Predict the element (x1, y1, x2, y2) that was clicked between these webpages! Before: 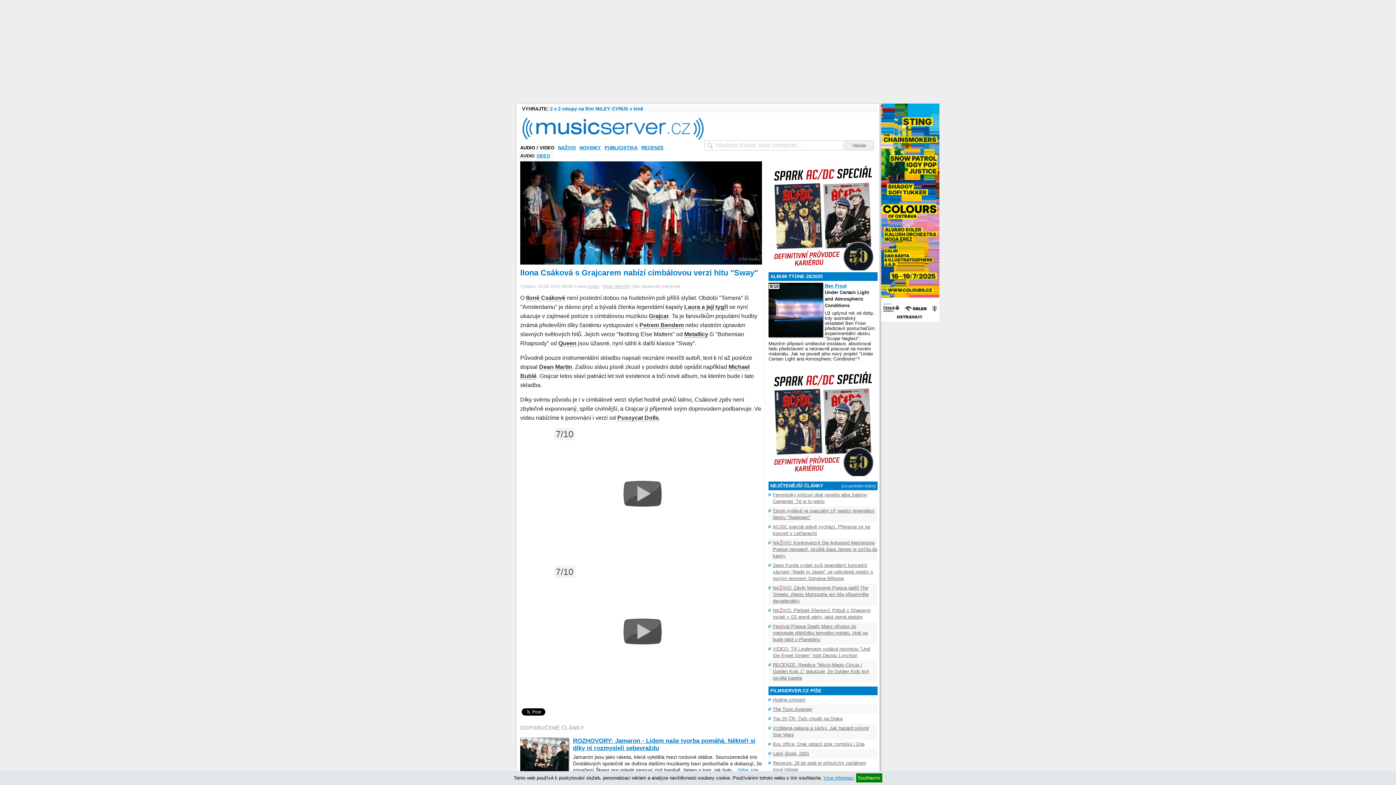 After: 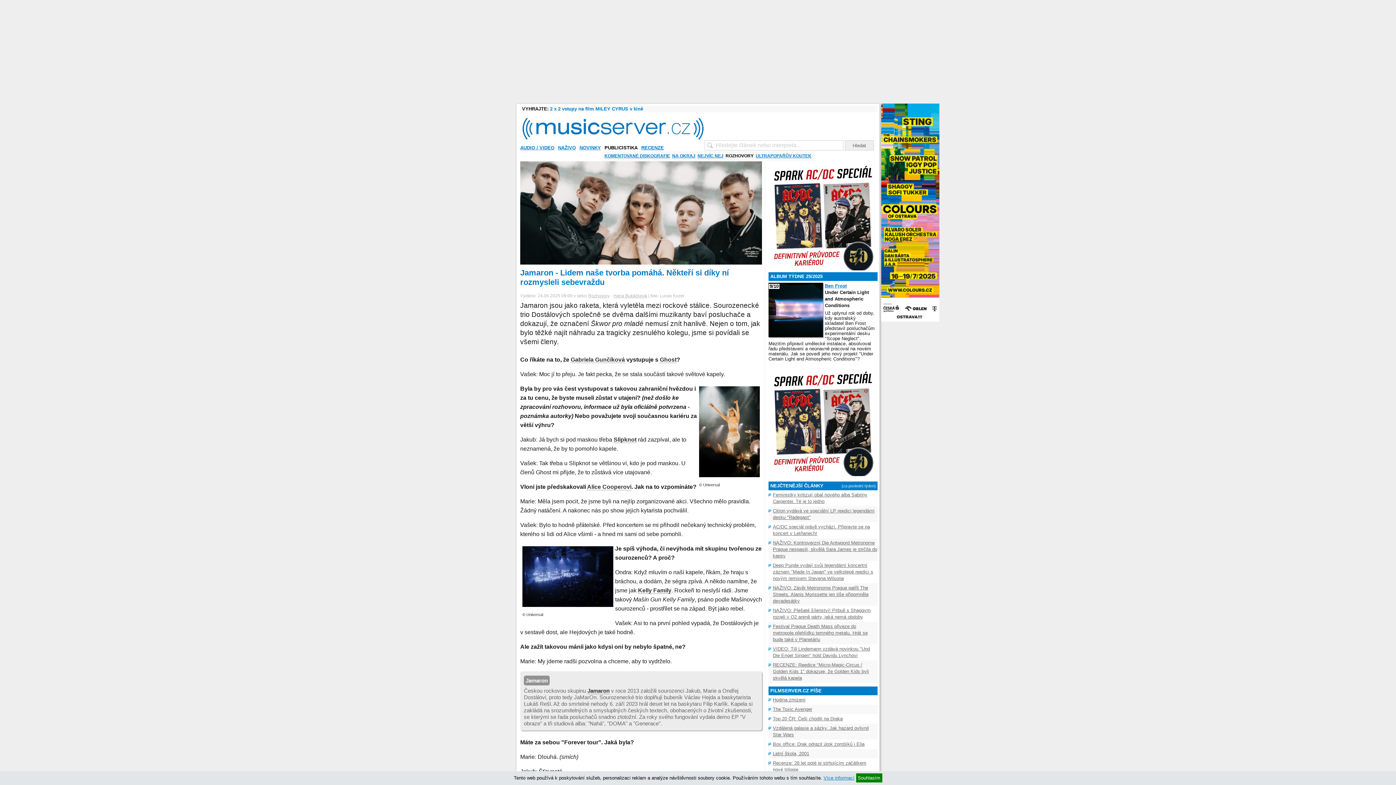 Action: bbox: (573, 737, 762, 752) label: ROZHOVORY: Jamaron - Lidem naše tvorba pomáhá. Někteří si díky ní rozmysleli sebevraždu